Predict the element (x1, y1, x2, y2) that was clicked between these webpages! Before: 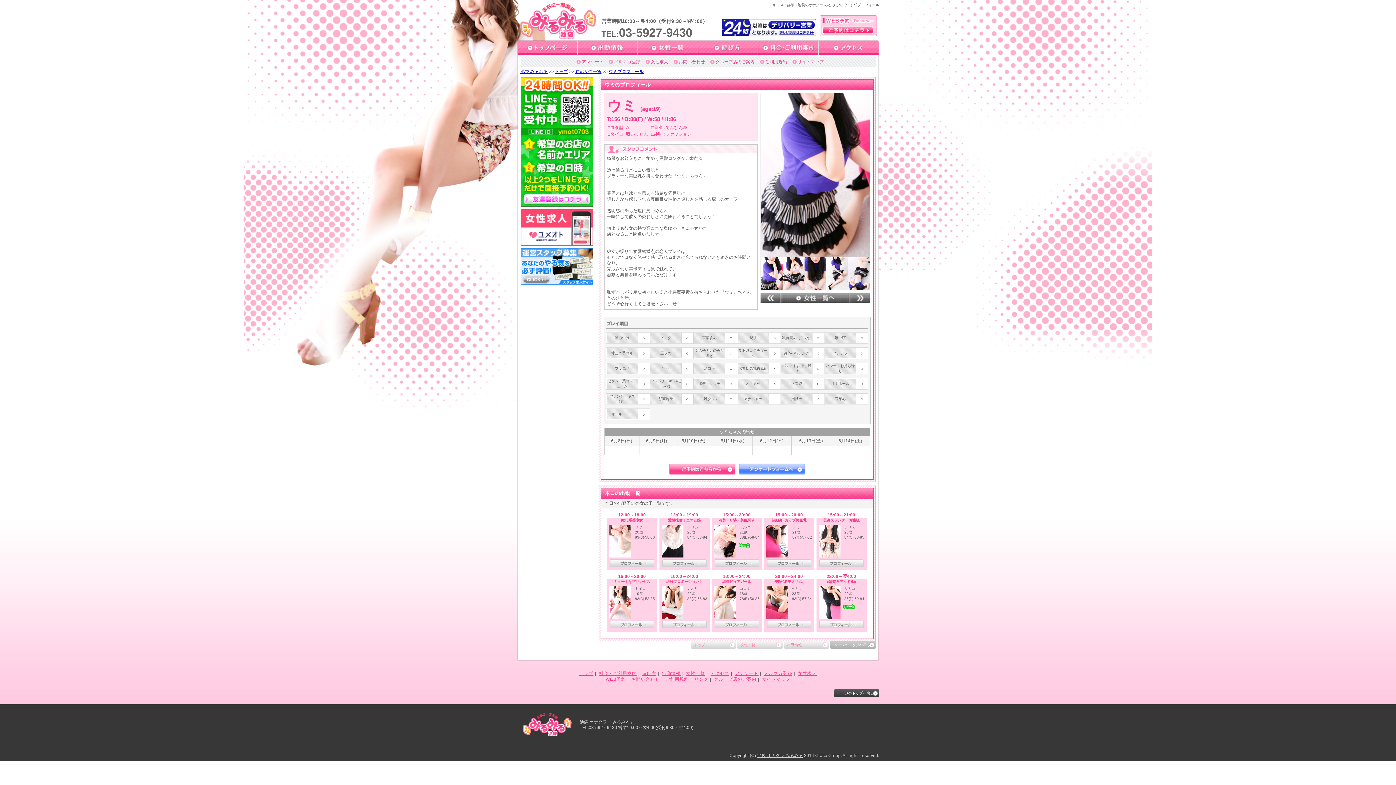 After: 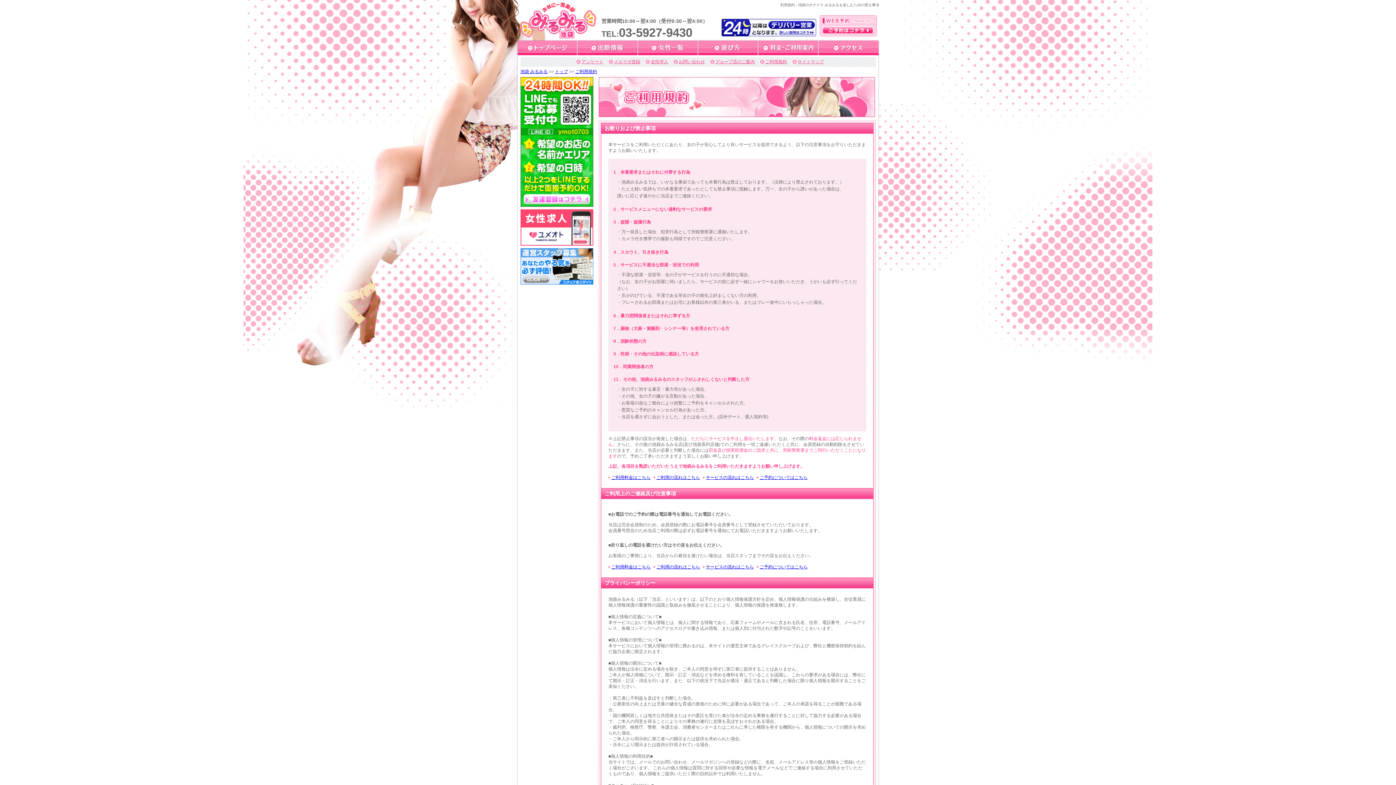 Action: label: ご利用規約 bbox: (665, 677, 689, 682)